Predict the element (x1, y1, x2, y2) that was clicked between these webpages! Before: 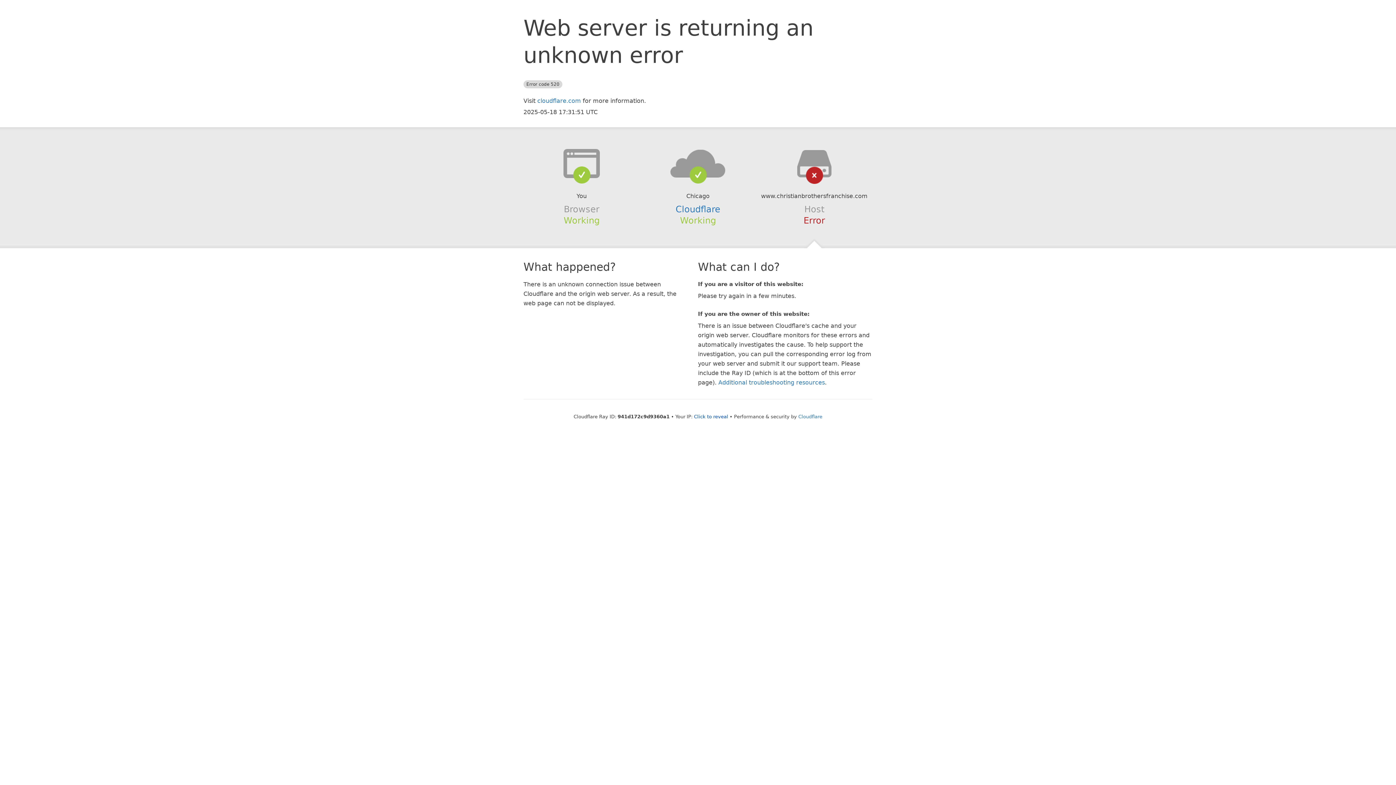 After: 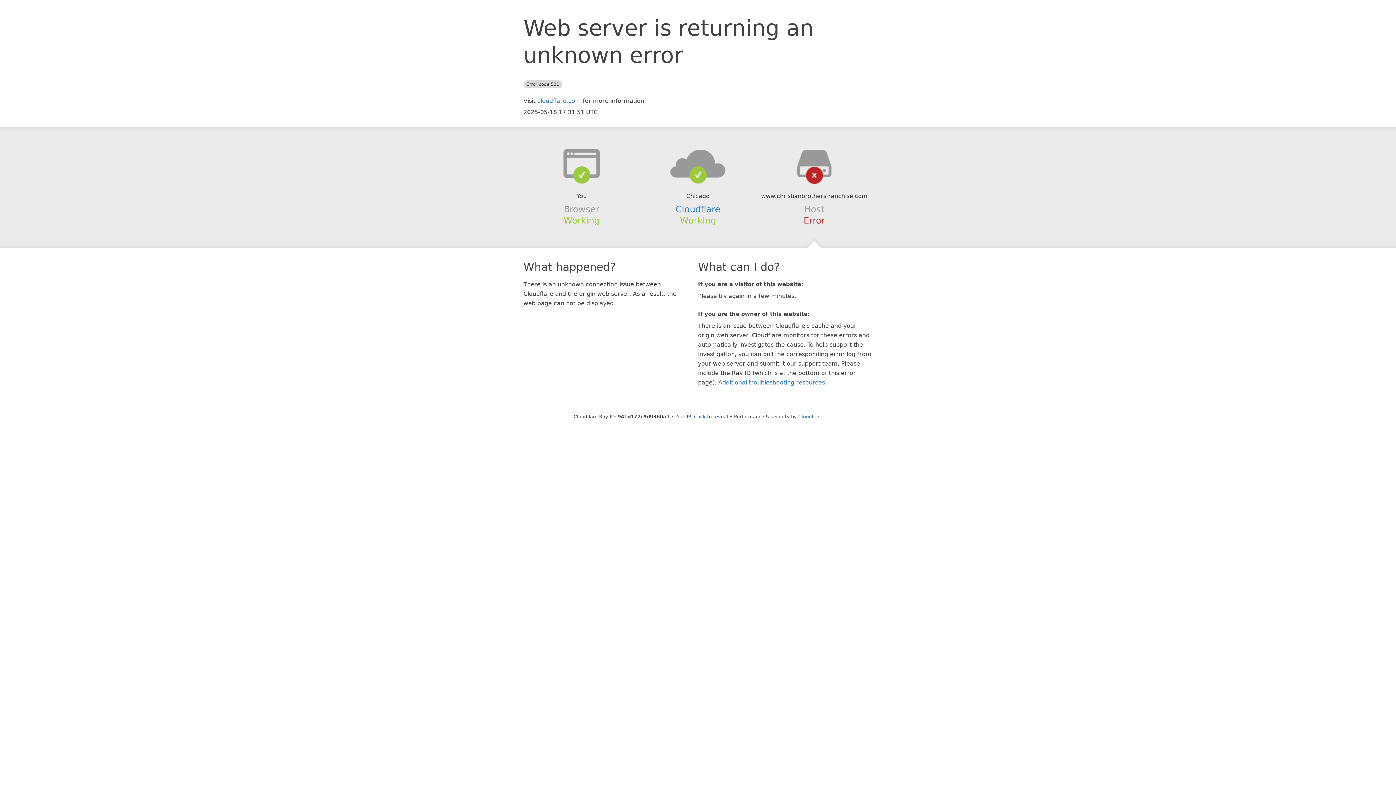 Action: bbox: (639, 148, 756, 178)